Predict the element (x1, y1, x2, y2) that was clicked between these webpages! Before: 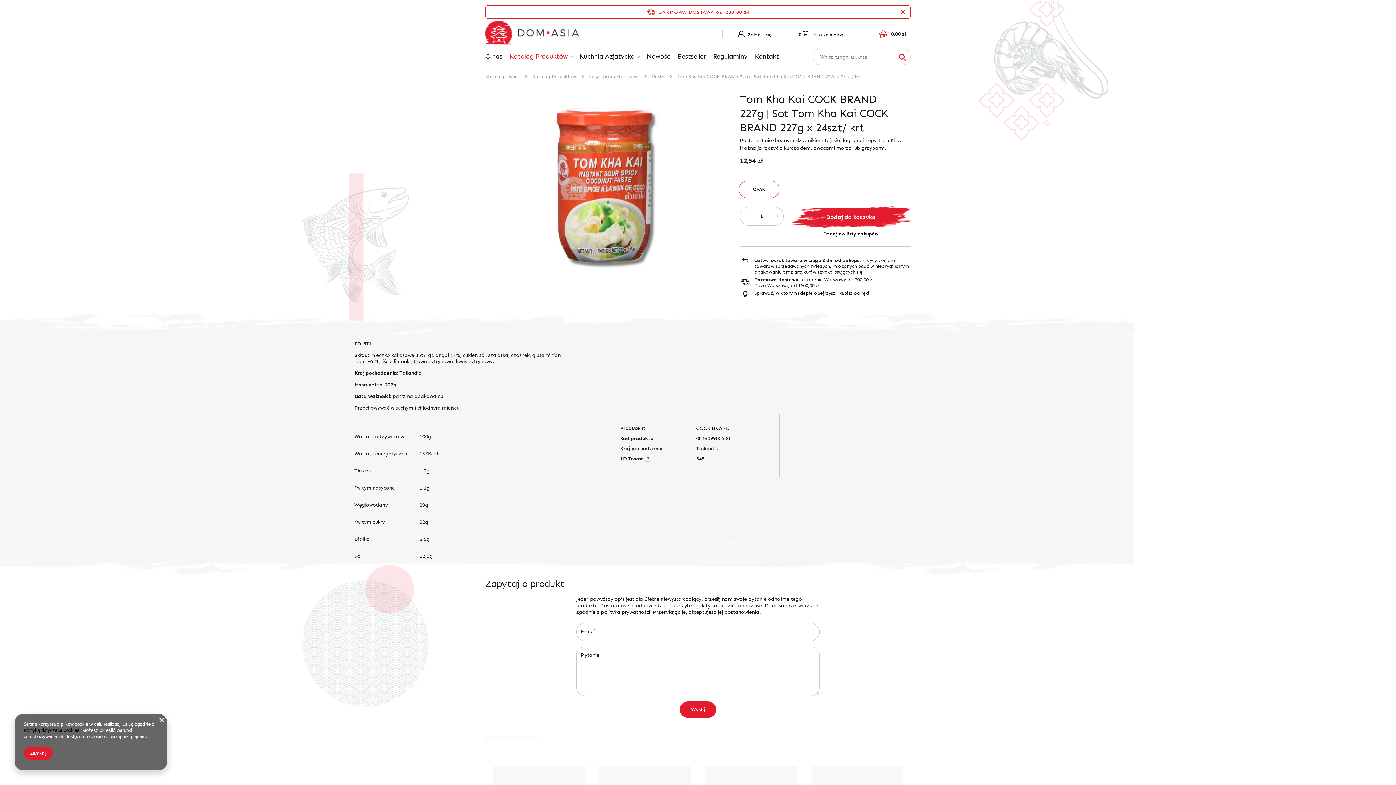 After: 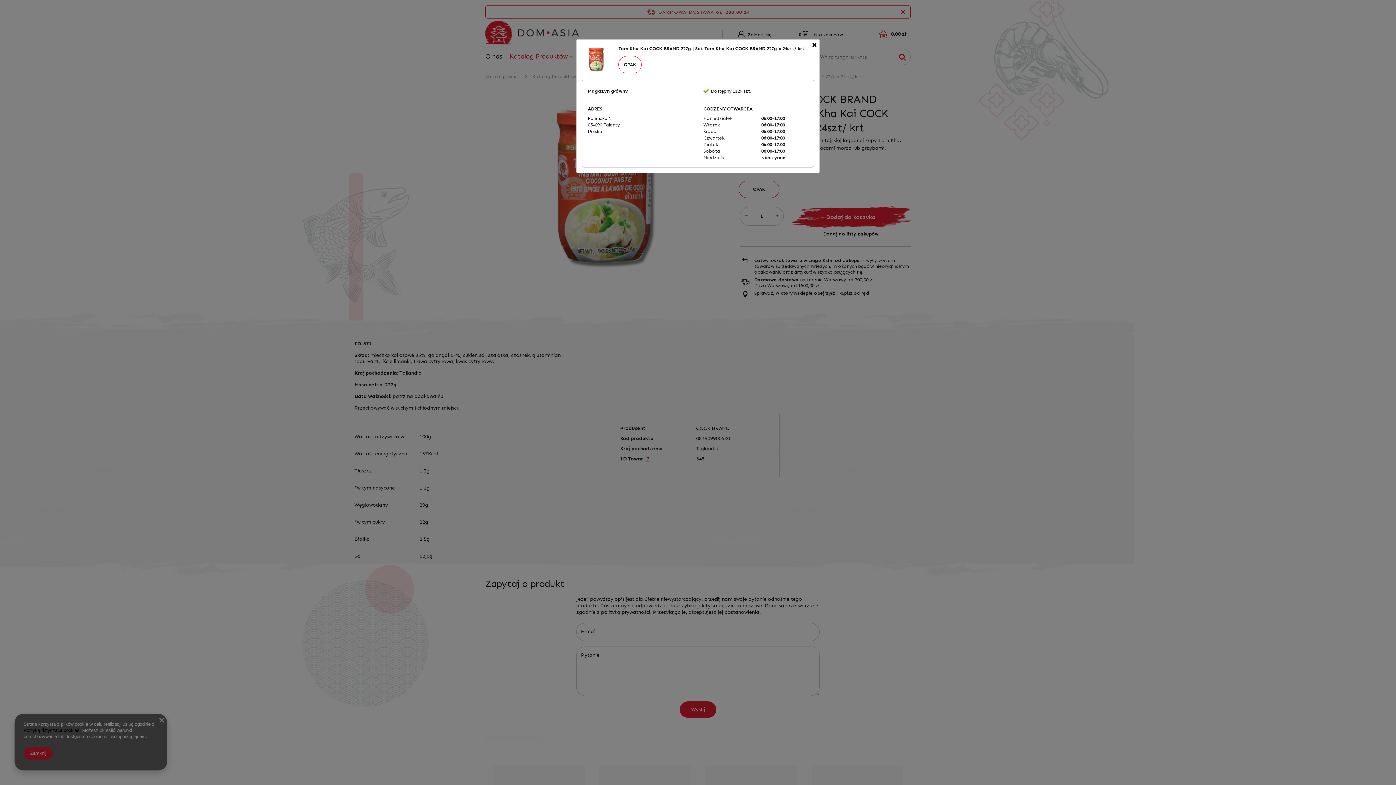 Action: bbox: (754, 290, 869, 296) label: Sprawdź, w którym sklepie obejrzysz i kupisz od ręki